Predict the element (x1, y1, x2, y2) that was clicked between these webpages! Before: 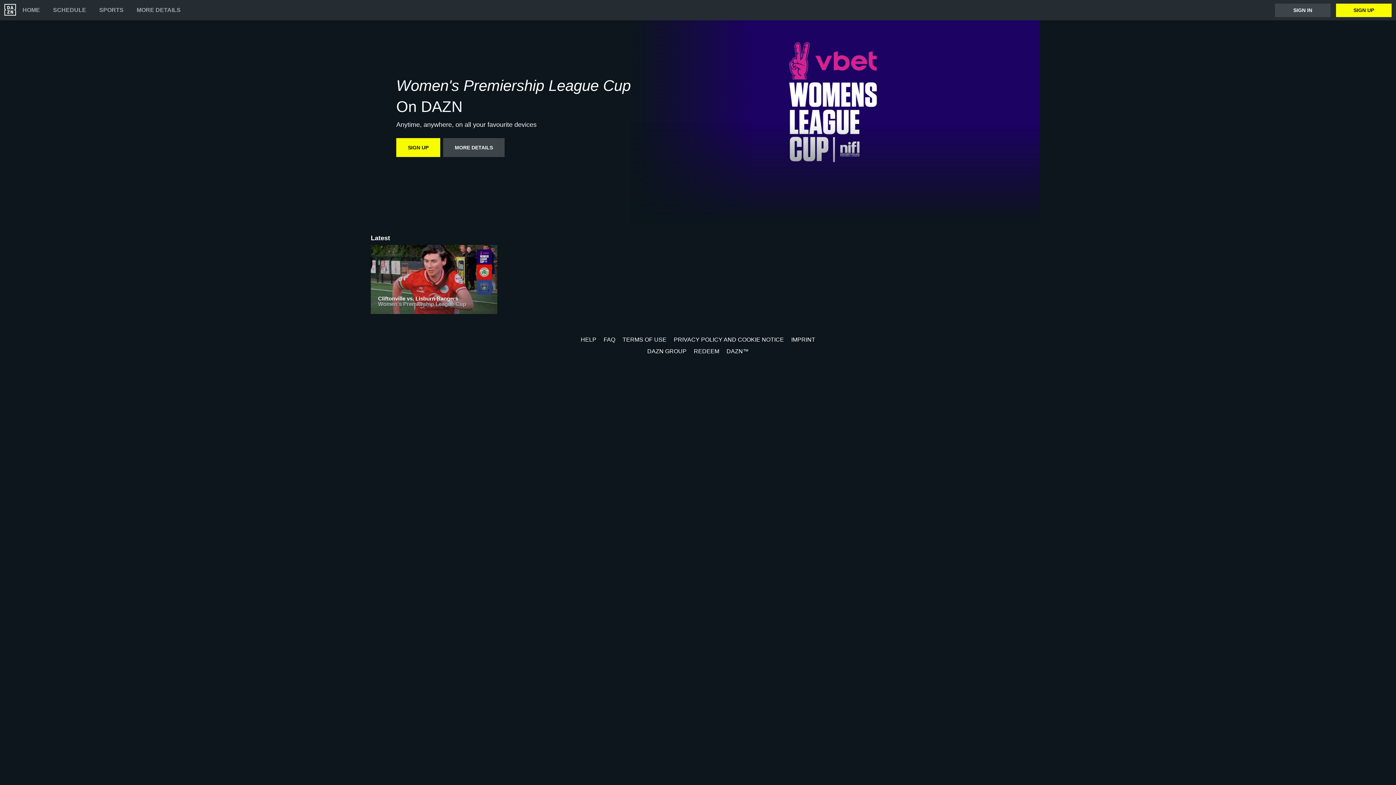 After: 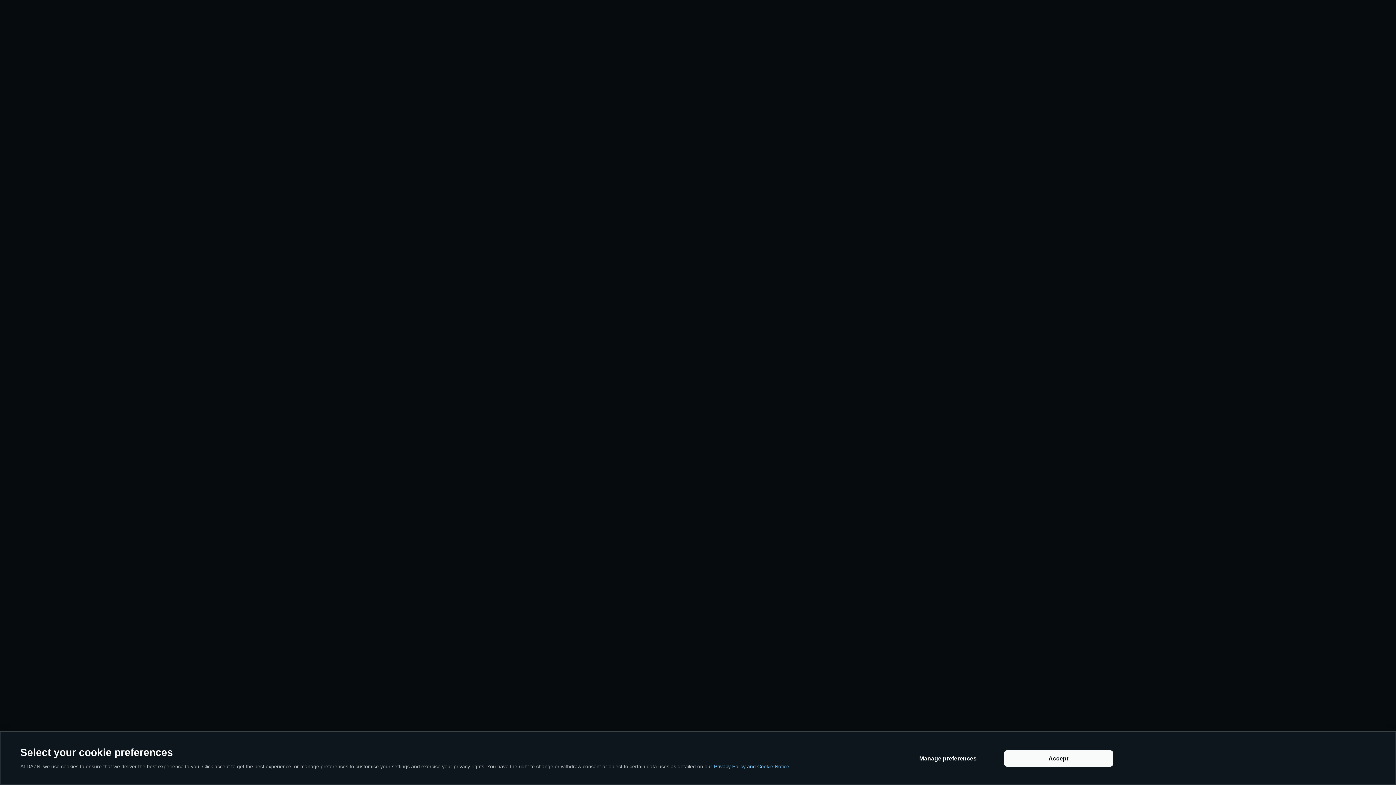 Action: bbox: (1275, 3, 1330, 16) label: SIGN IN